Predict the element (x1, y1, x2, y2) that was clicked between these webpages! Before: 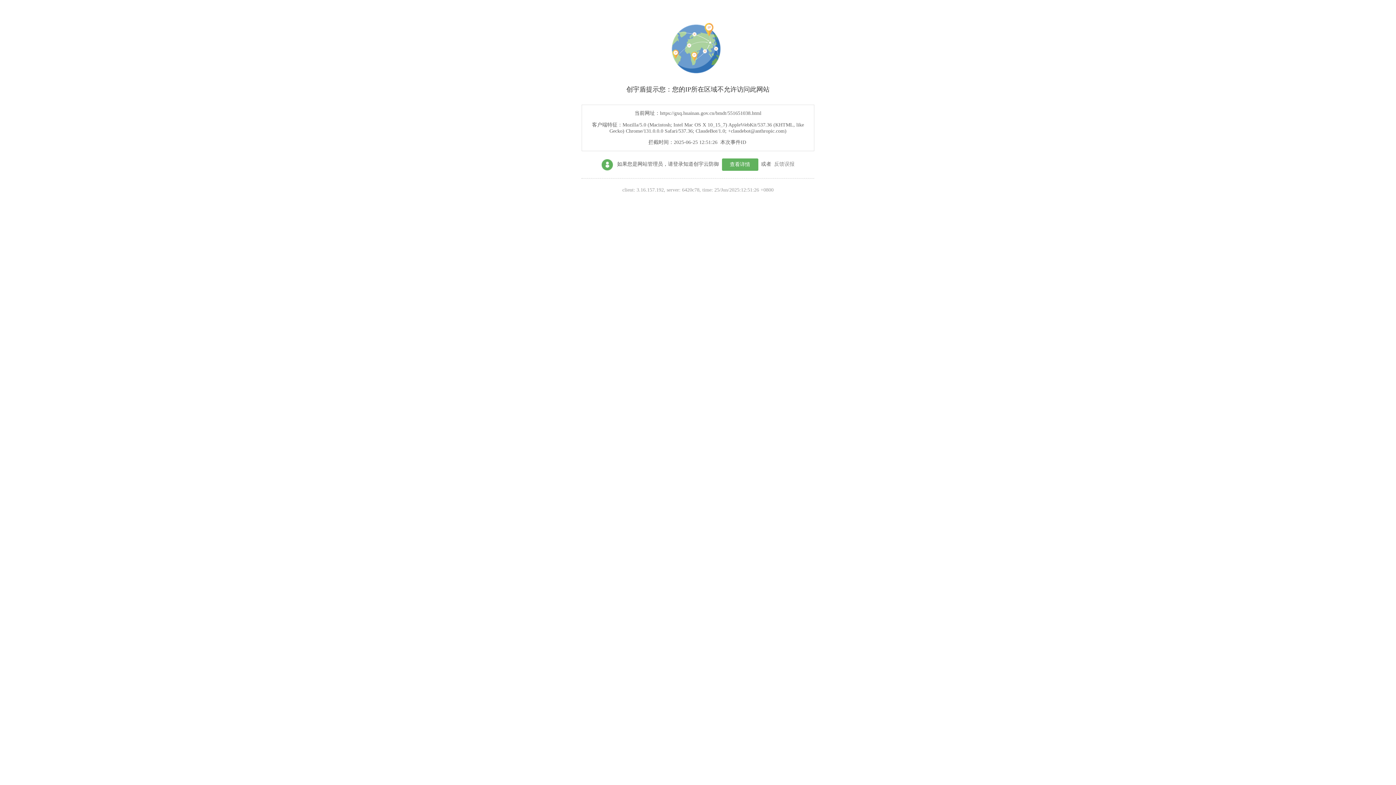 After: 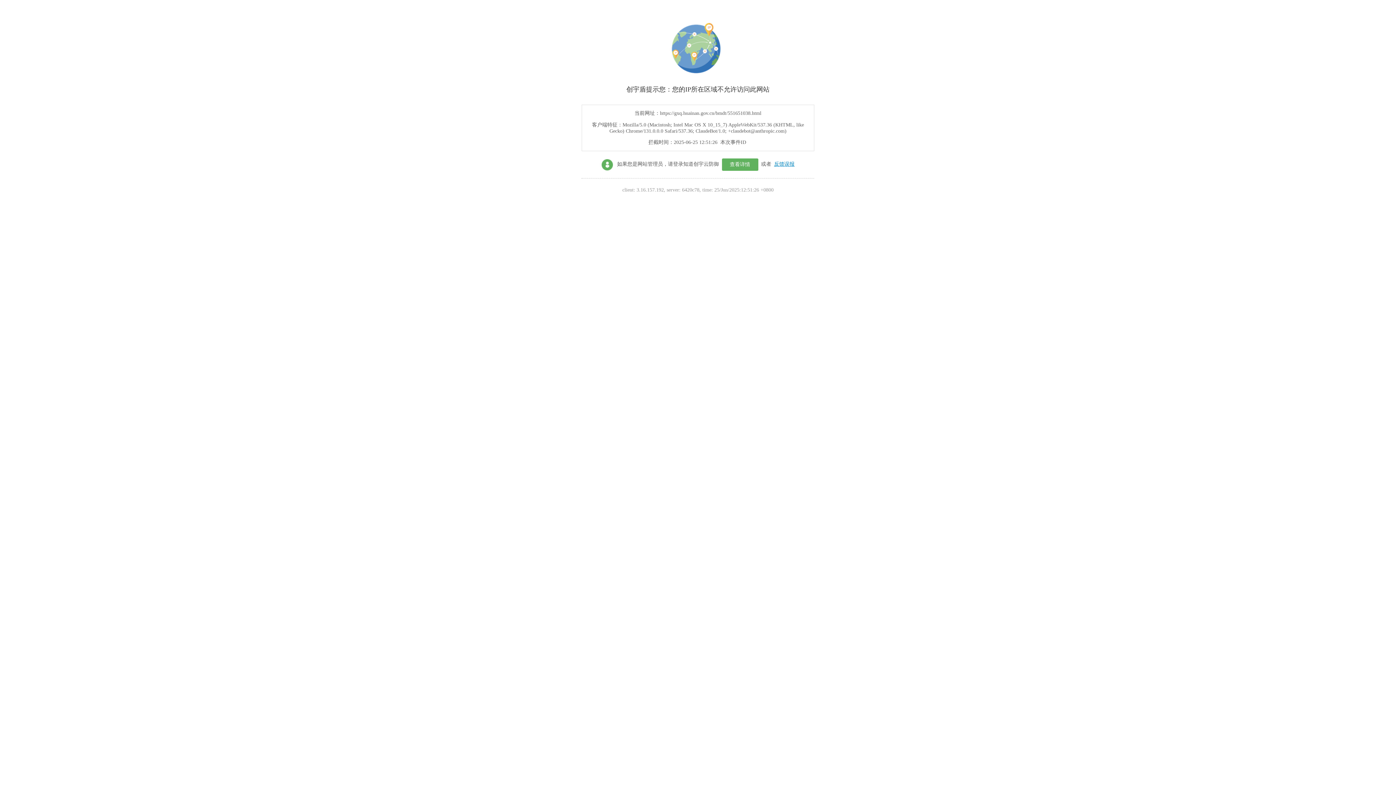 Action: label: 反馈误报 bbox: (774, 161, 794, 166)